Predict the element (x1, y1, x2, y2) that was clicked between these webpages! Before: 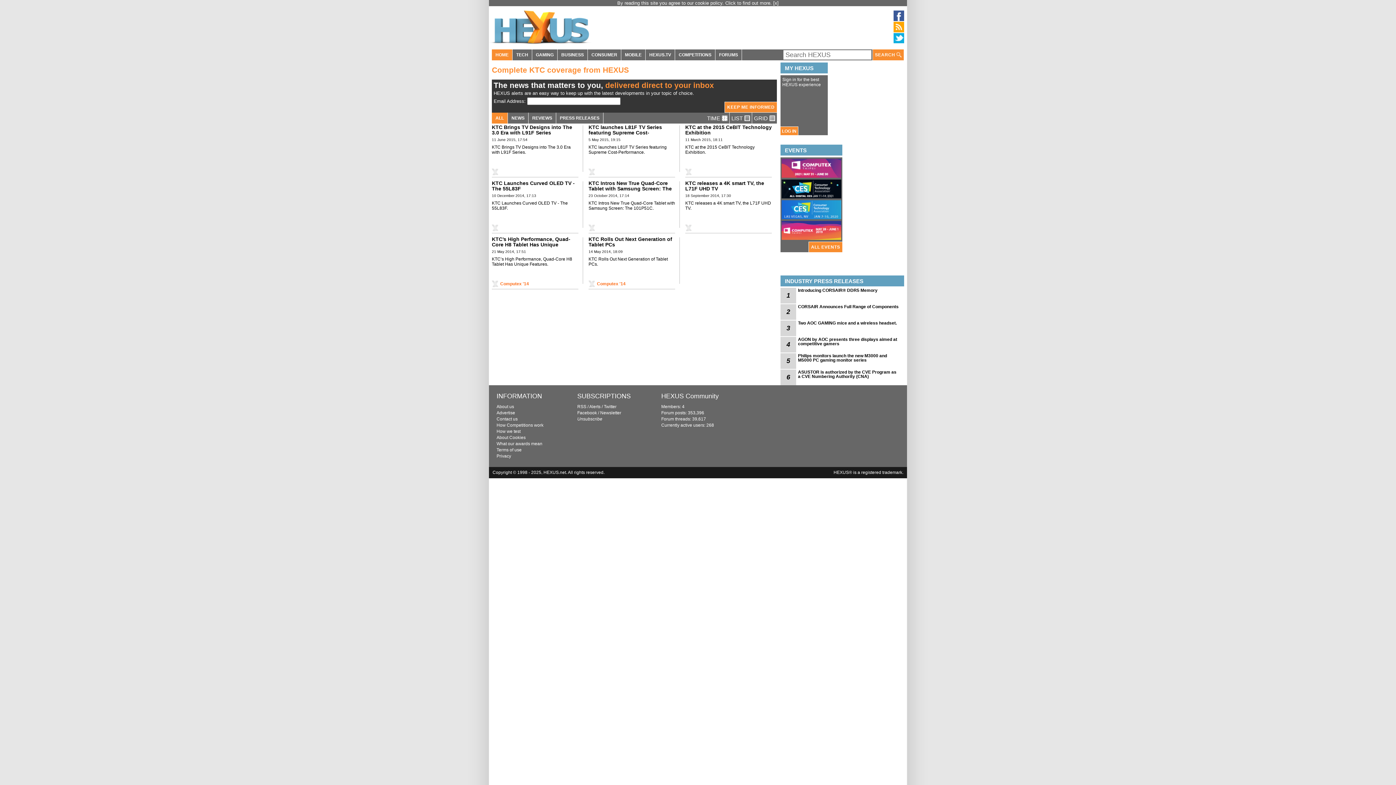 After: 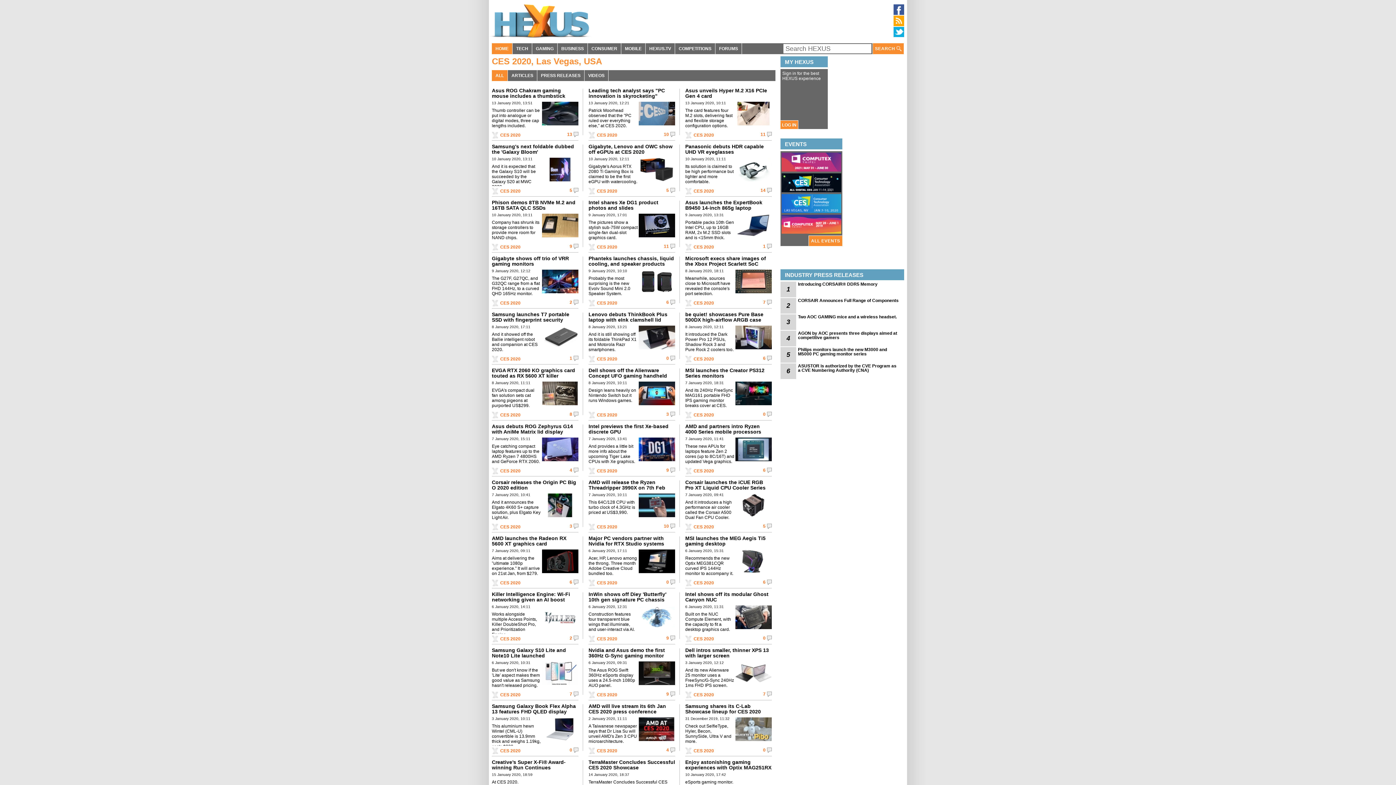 Action: bbox: (781, 215, 841, 220)